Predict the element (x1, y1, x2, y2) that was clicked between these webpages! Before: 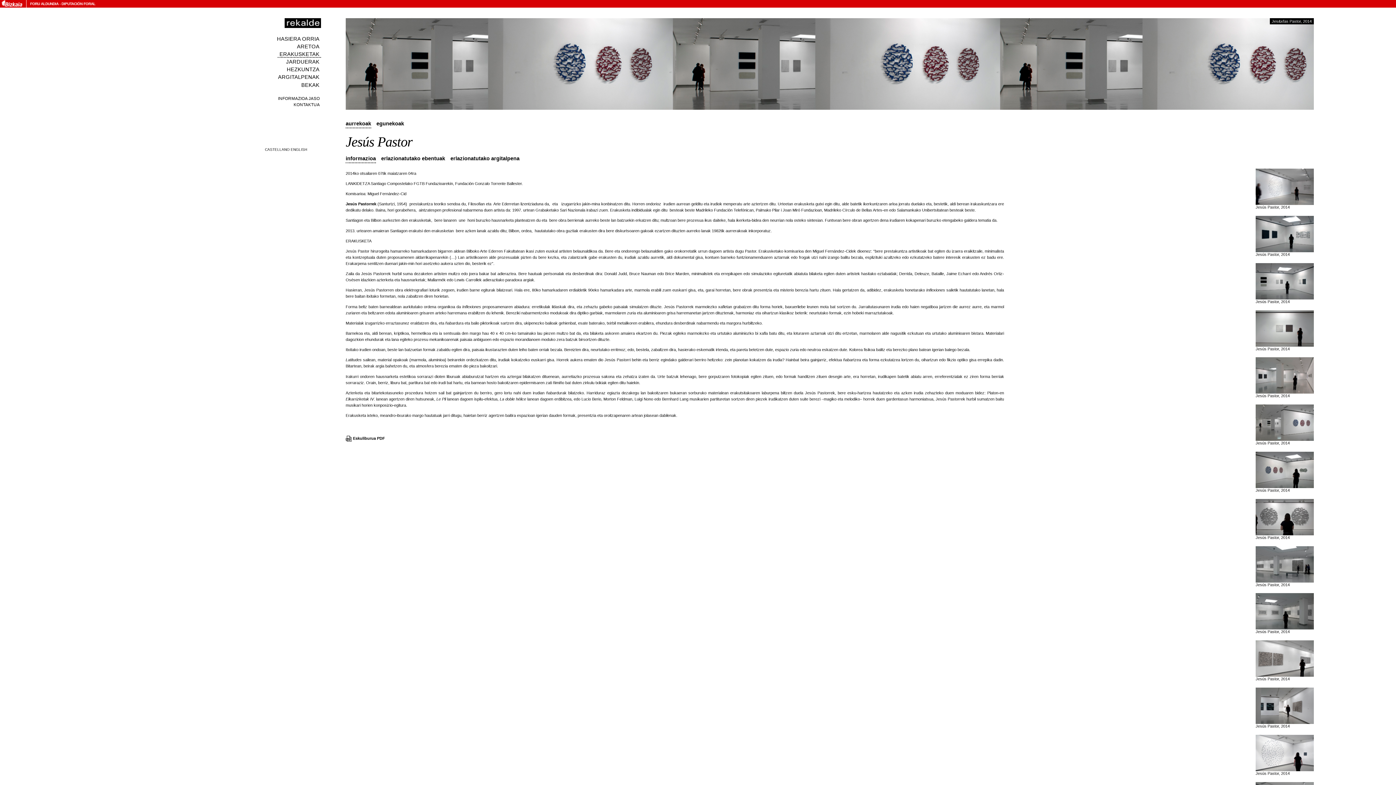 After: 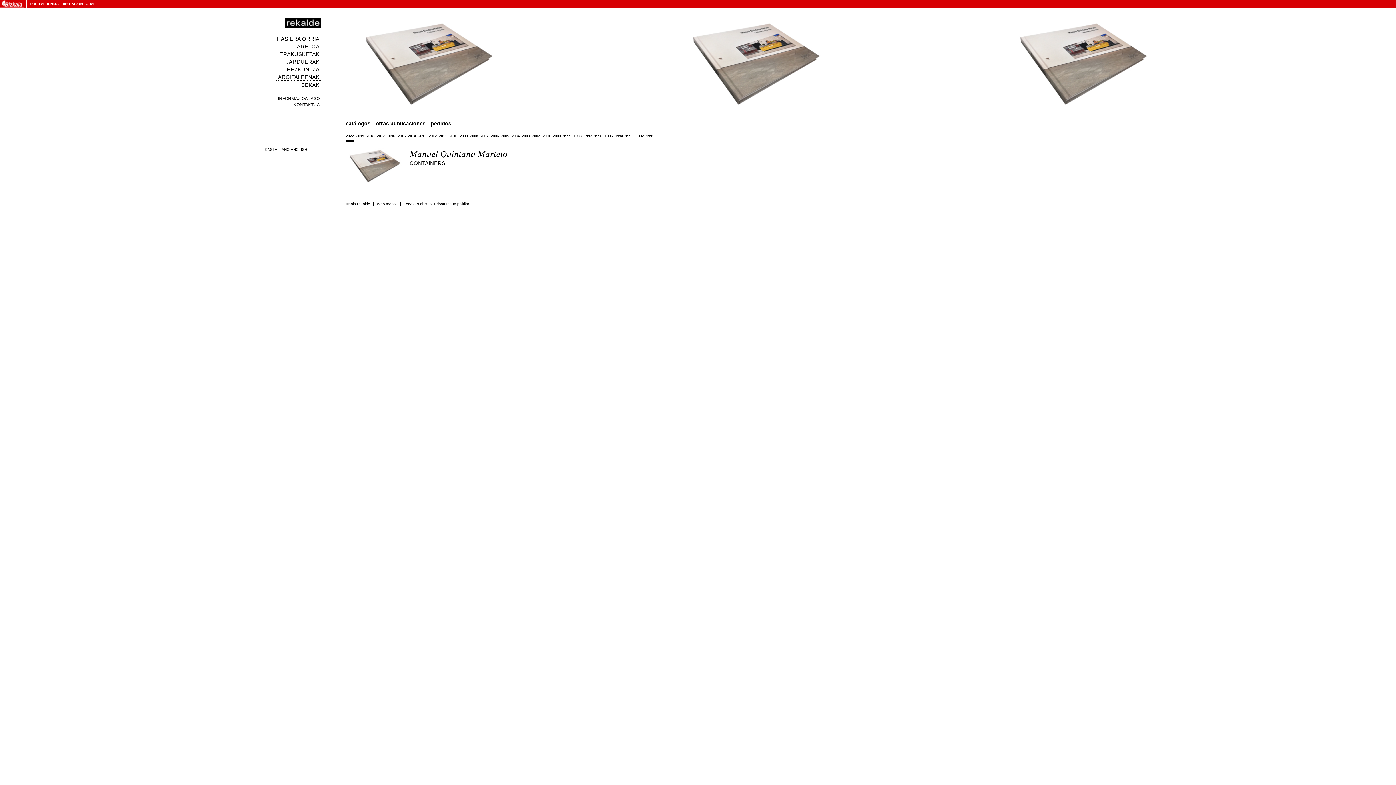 Action: label: ARGITALPENAK bbox: (276, 74, 321, 80)